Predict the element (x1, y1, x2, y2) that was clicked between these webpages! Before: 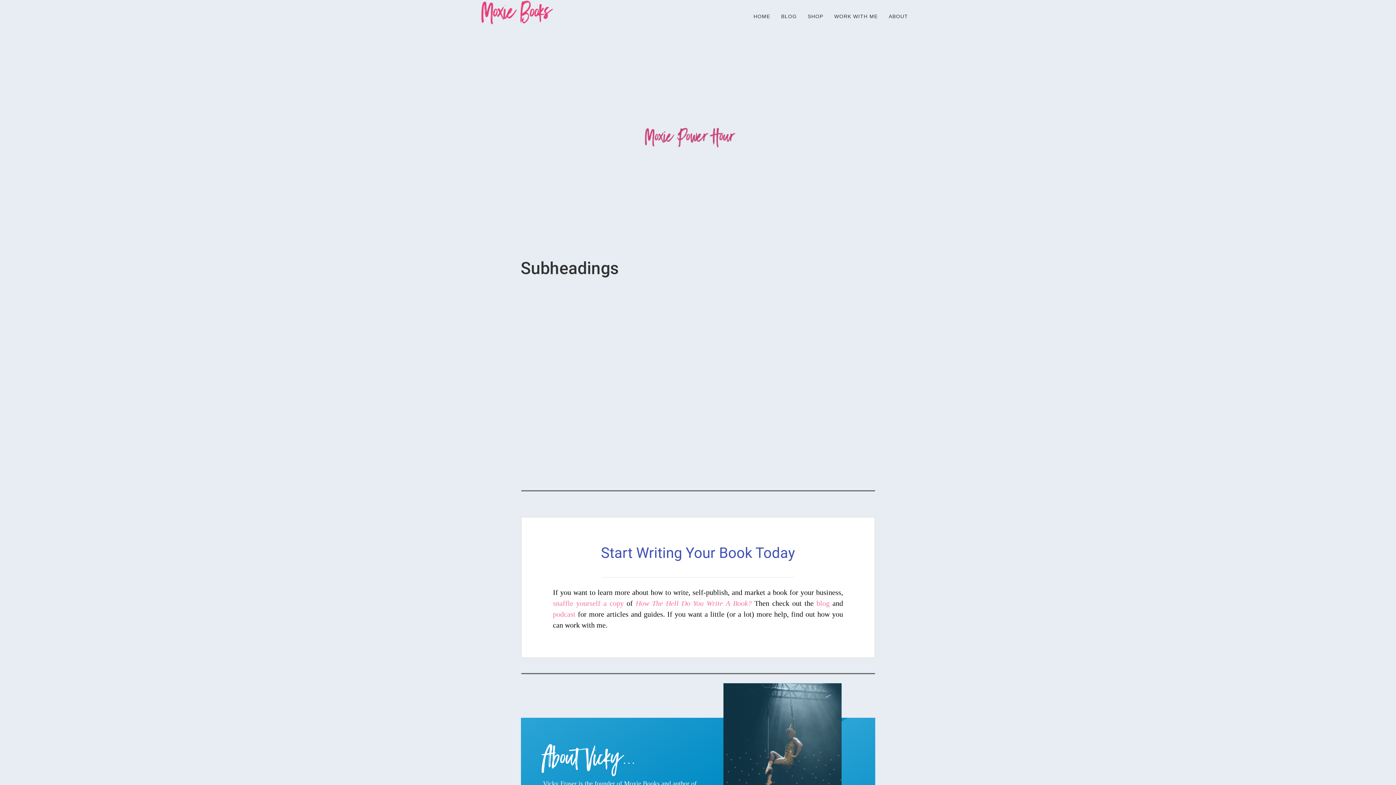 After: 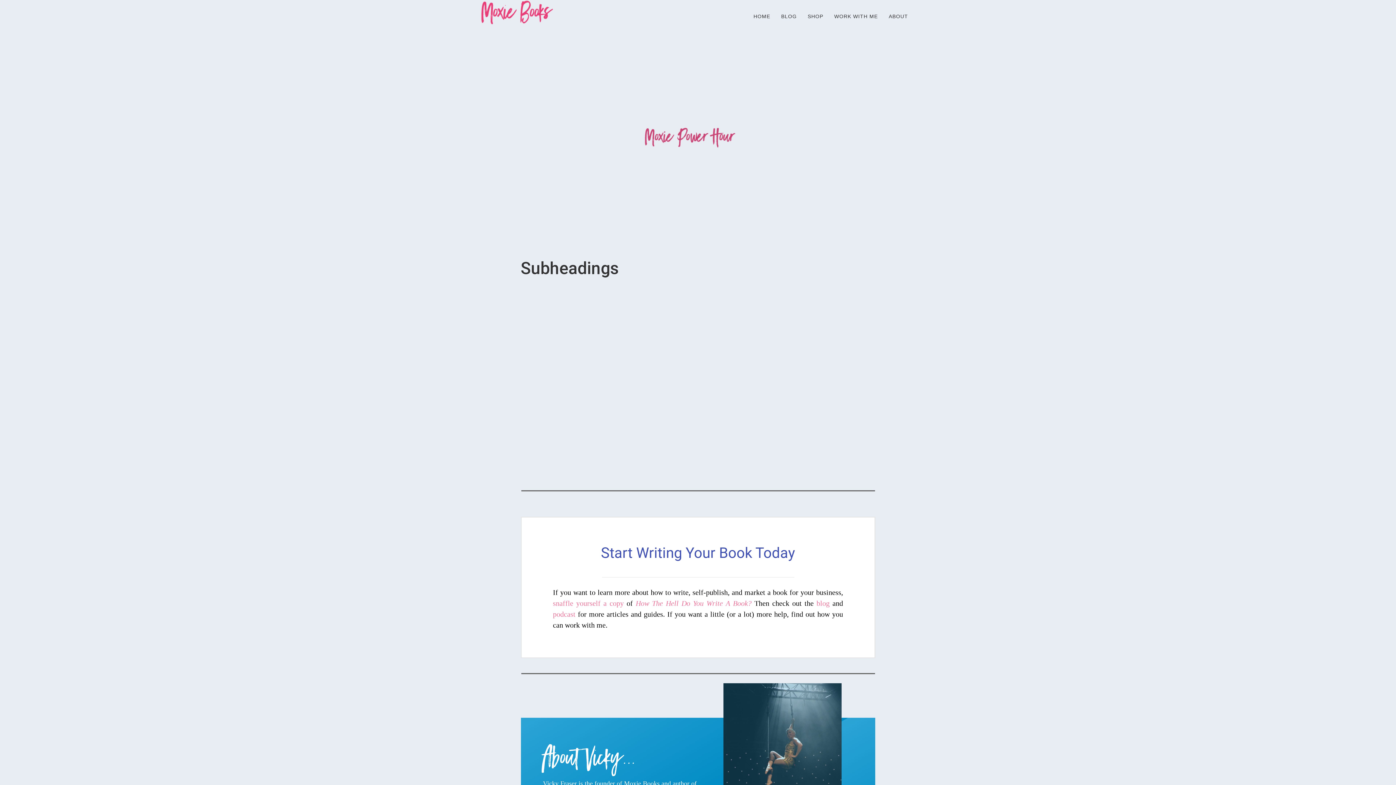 Action: label: How The Hell Do You Write A Book? bbox: (635, 599, 751, 607)